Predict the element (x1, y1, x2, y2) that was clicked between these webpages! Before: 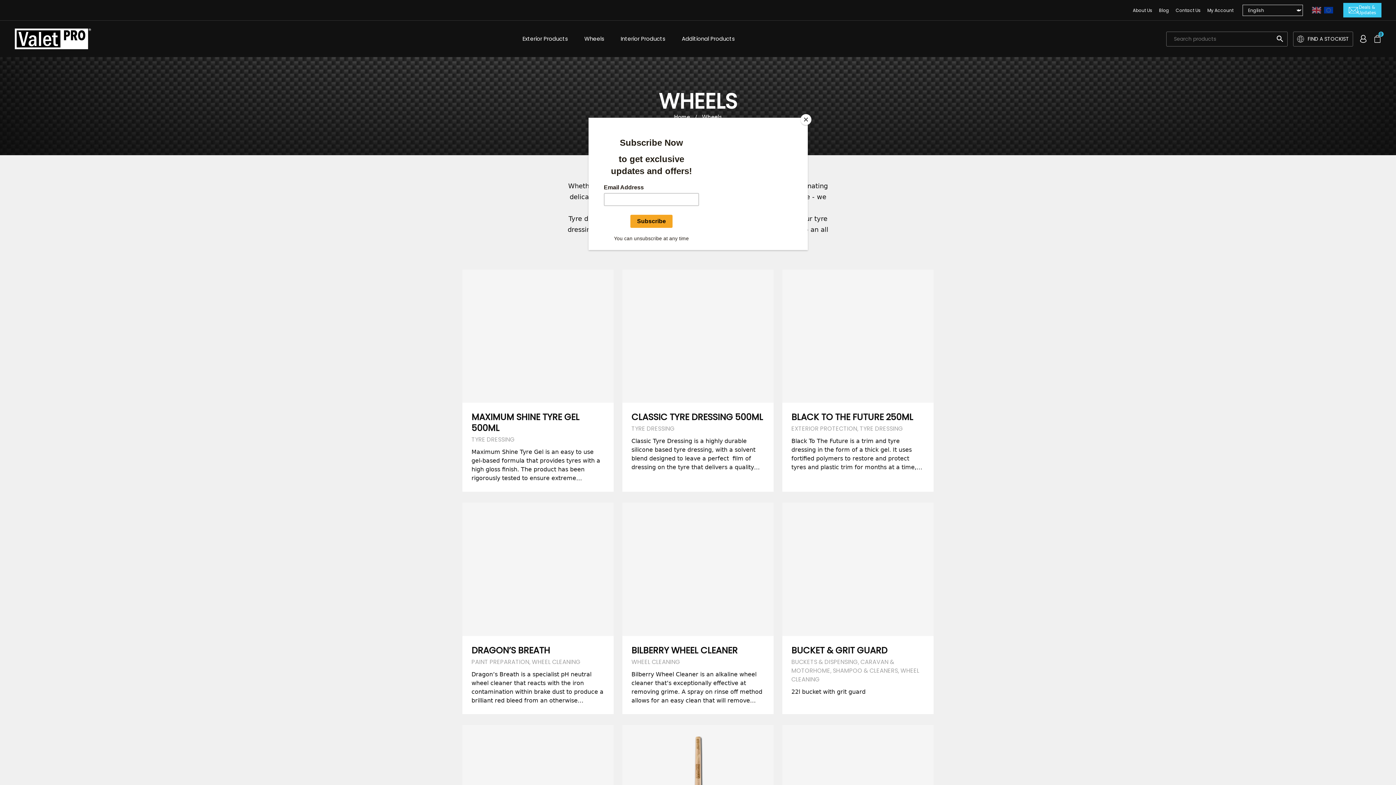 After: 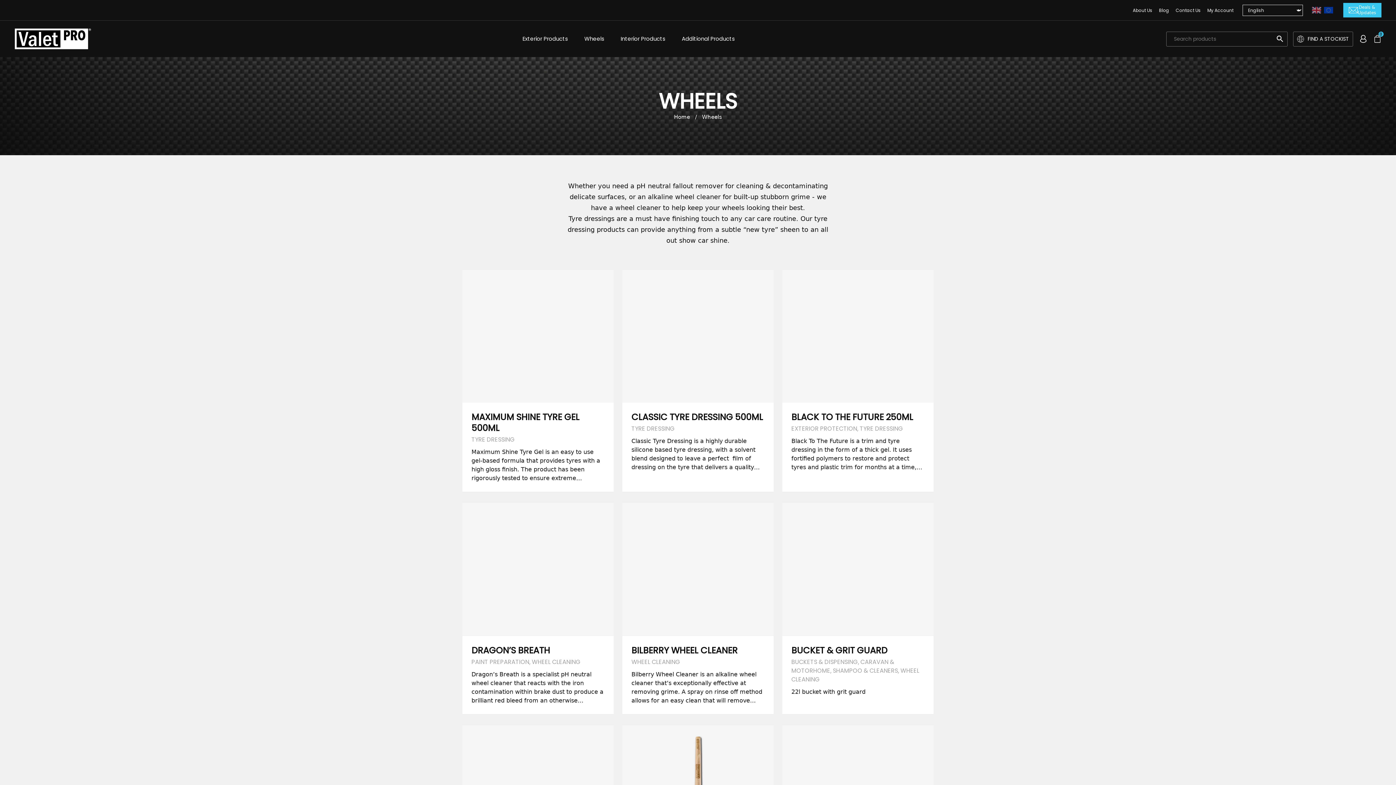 Action: bbox: (800, 114, 811, 125) label: Close